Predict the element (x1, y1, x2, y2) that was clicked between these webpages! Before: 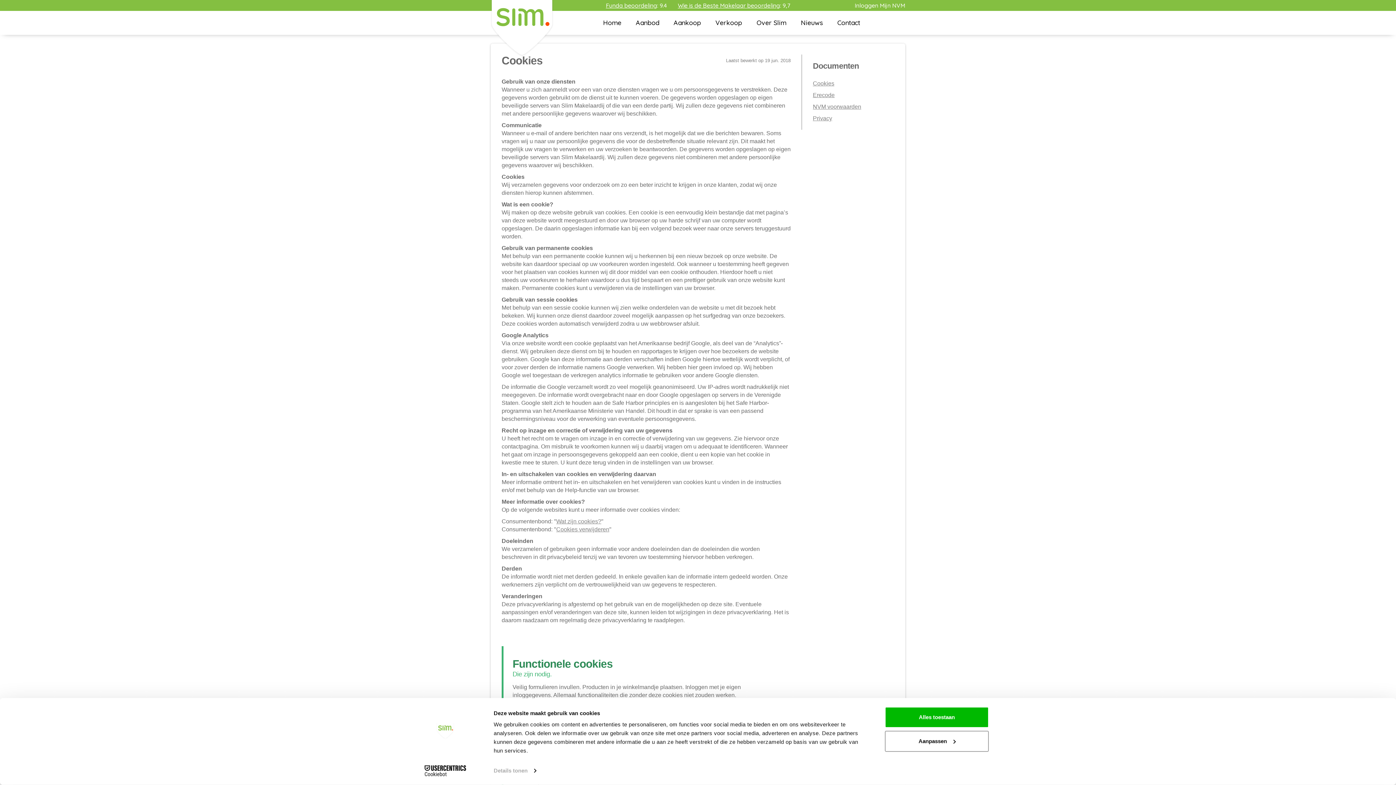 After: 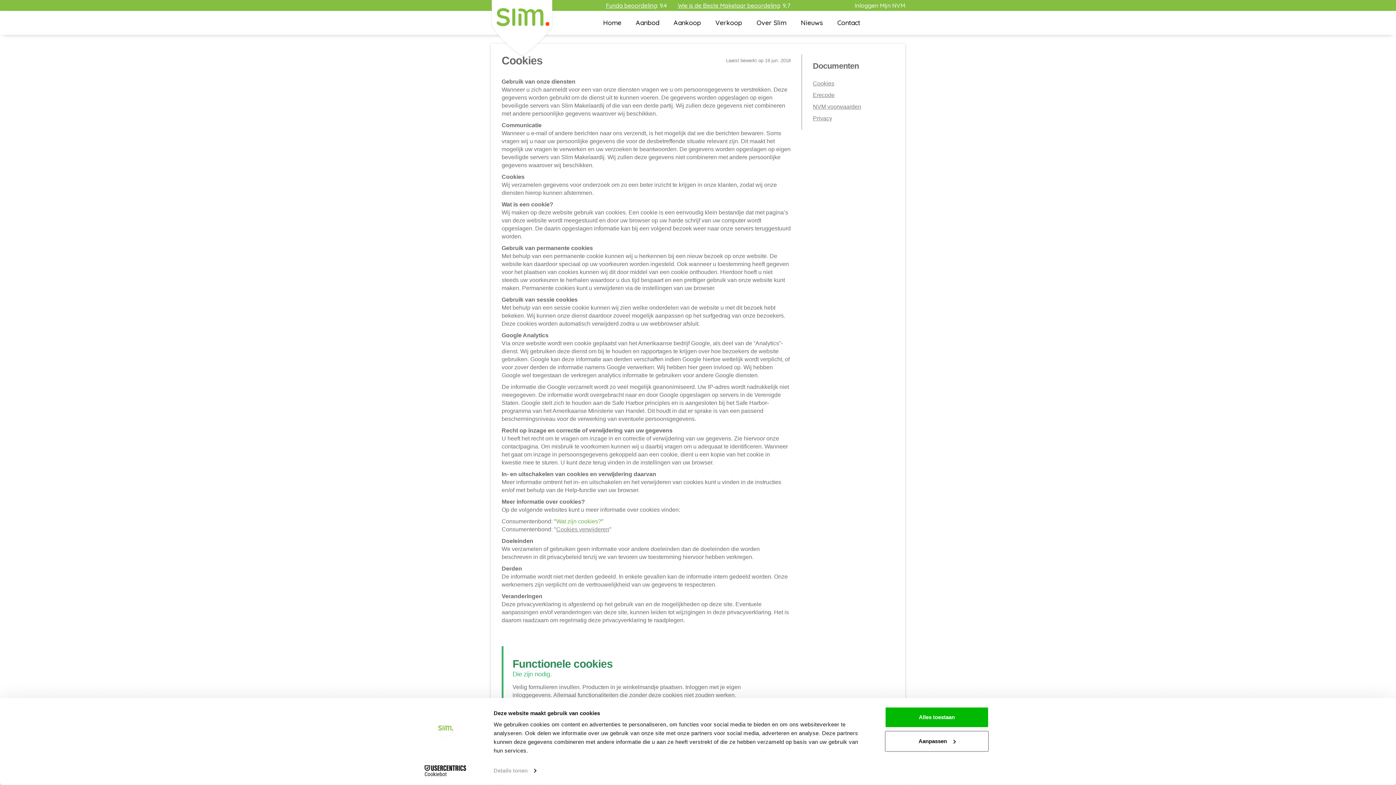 Action: label: Wat zijn cookies? bbox: (556, 518, 601, 524)